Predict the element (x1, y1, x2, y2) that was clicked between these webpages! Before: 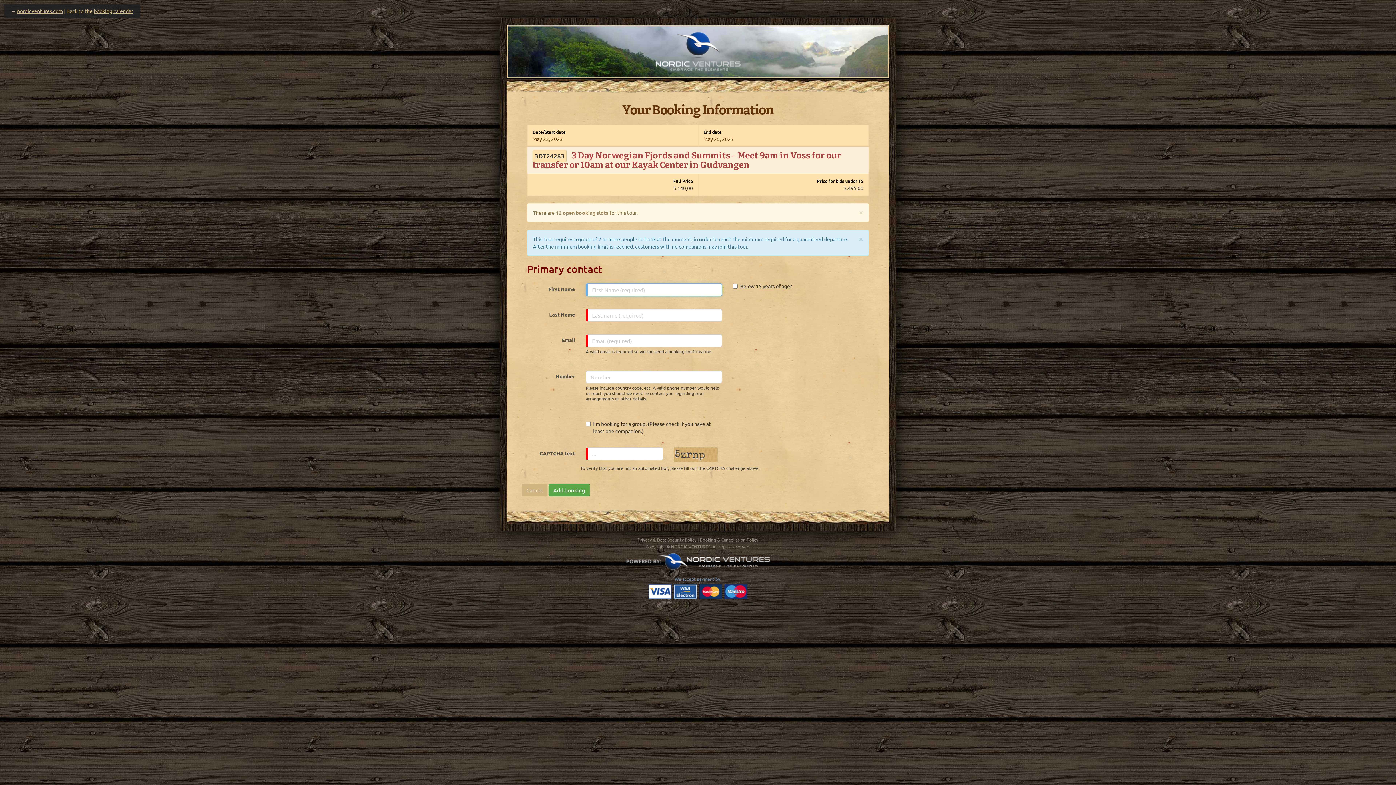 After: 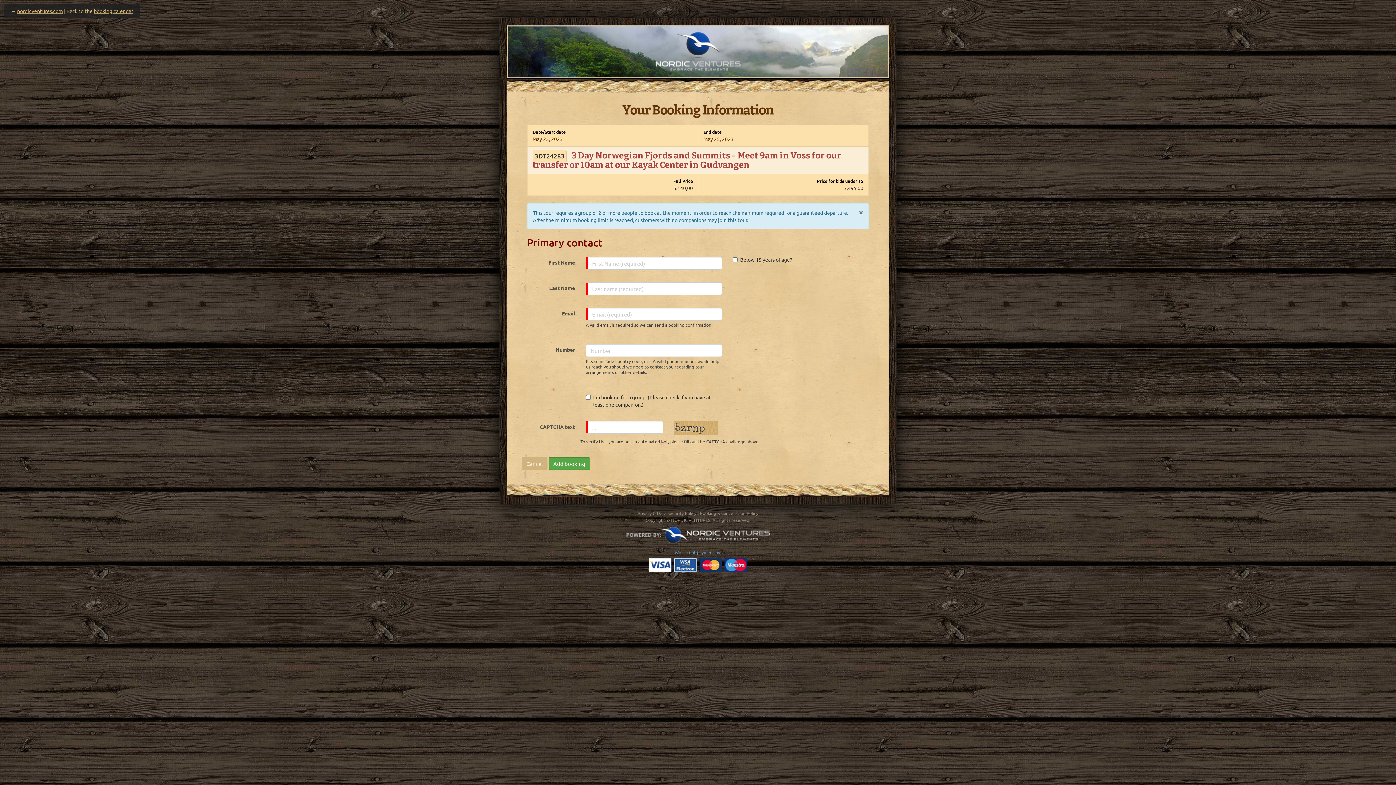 Action: bbox: (858, 208, 863, 216) label: Close